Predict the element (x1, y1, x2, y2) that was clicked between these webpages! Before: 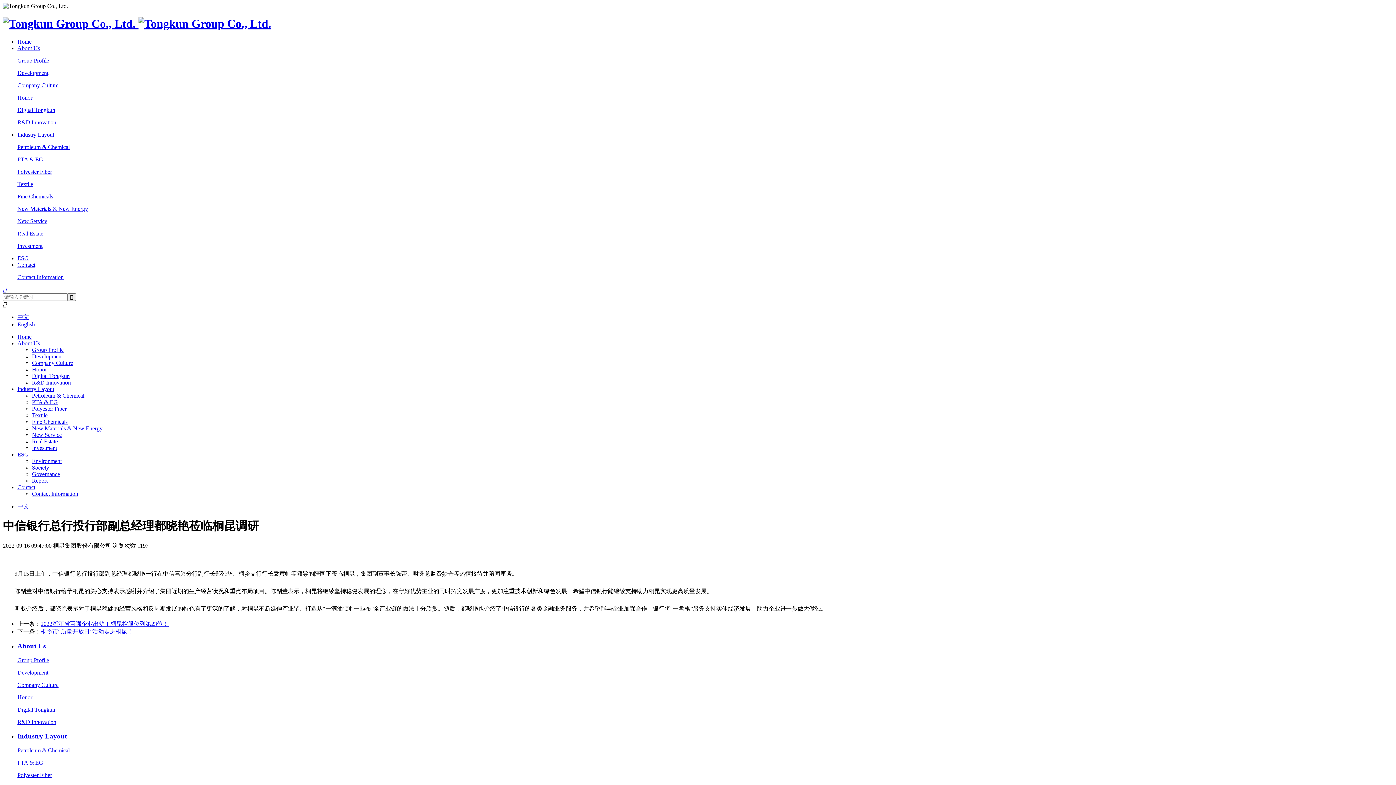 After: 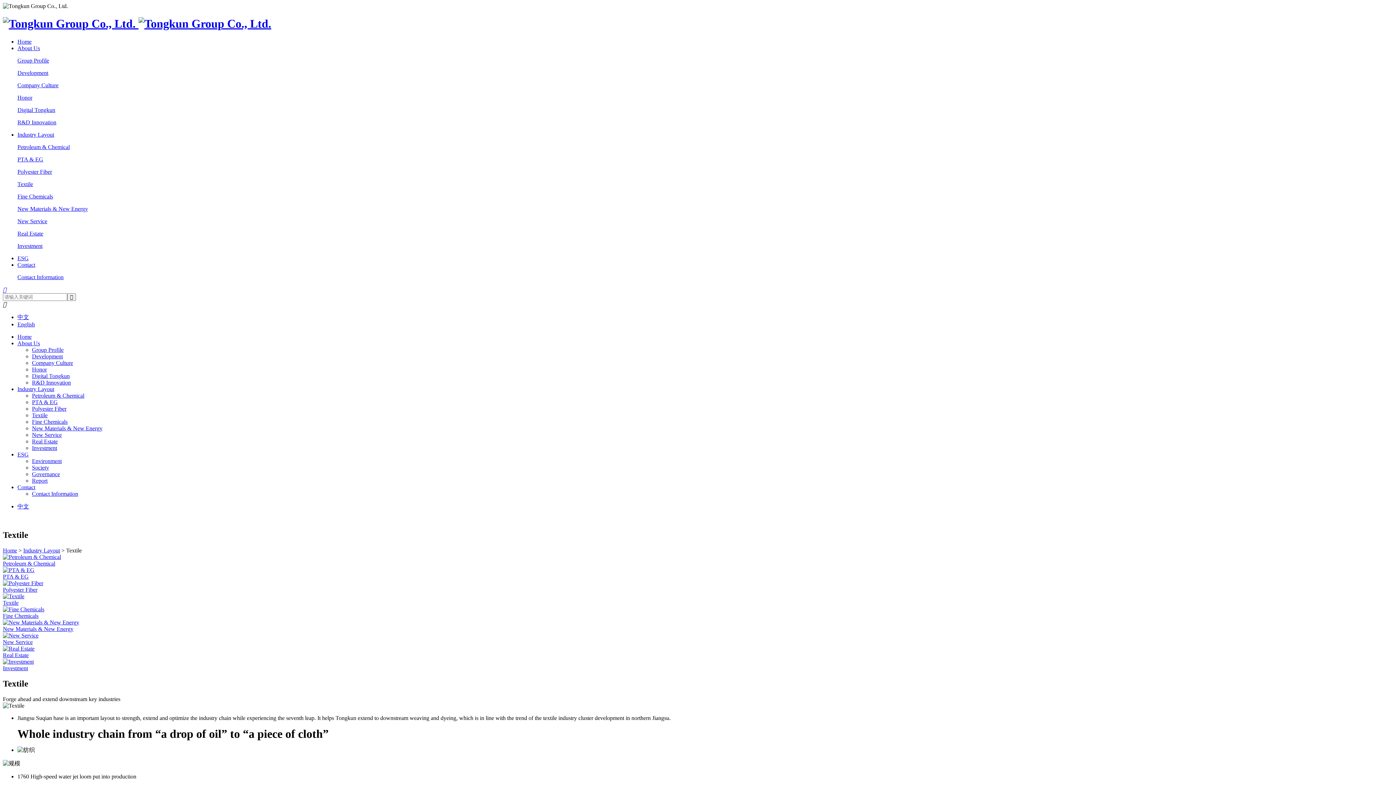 Action: label: Textile bbox: (32, 412, 47, 418)